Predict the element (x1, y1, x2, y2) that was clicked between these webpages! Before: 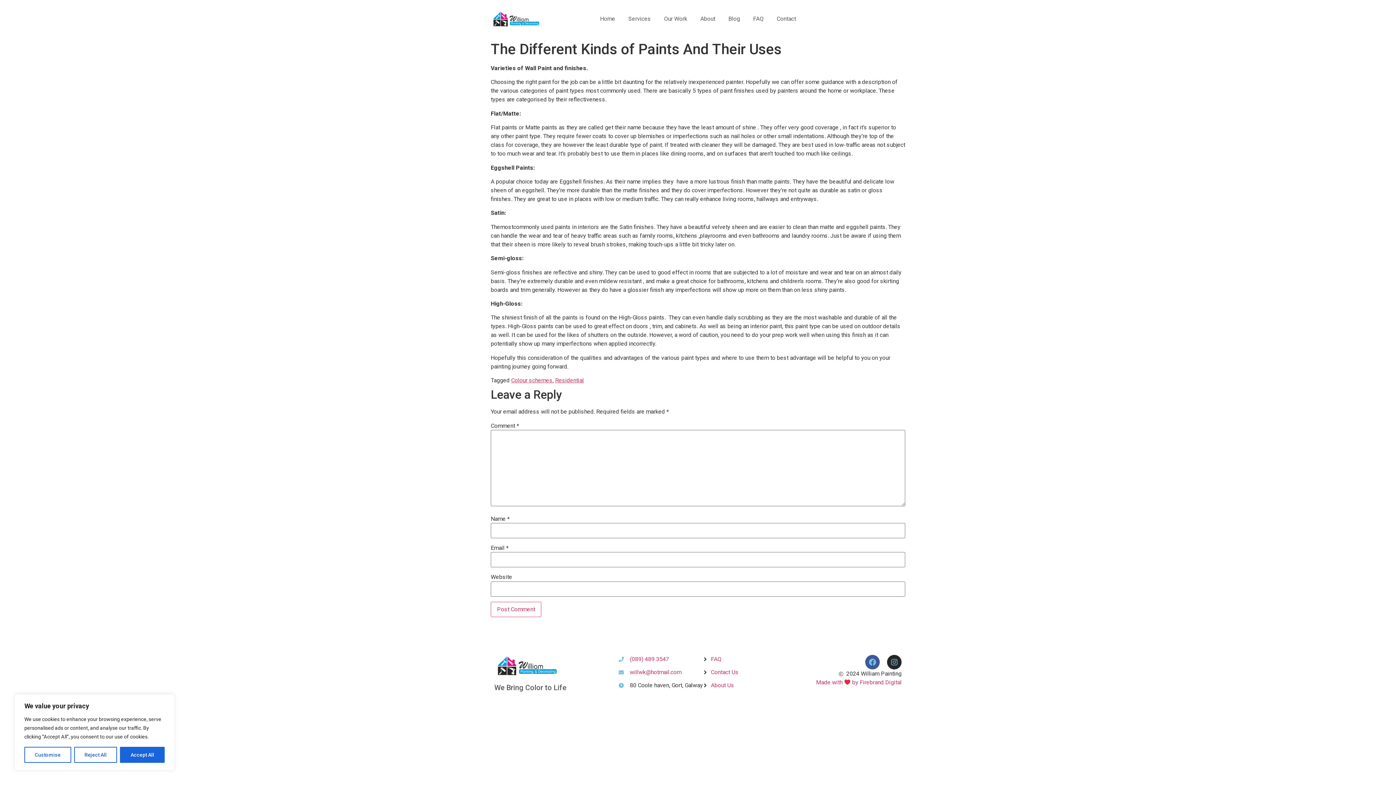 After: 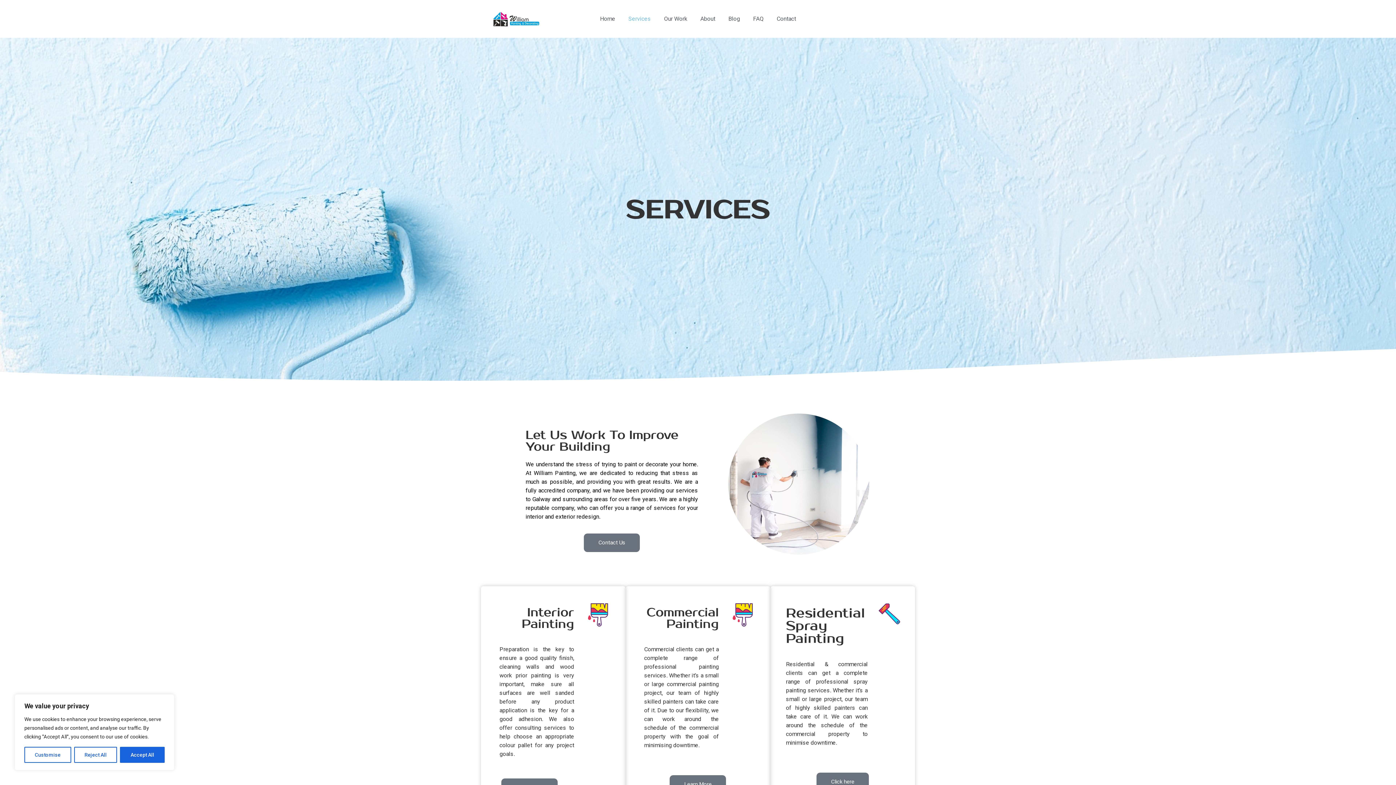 Action: bbox: (623, 8, 656, 29) label: Services